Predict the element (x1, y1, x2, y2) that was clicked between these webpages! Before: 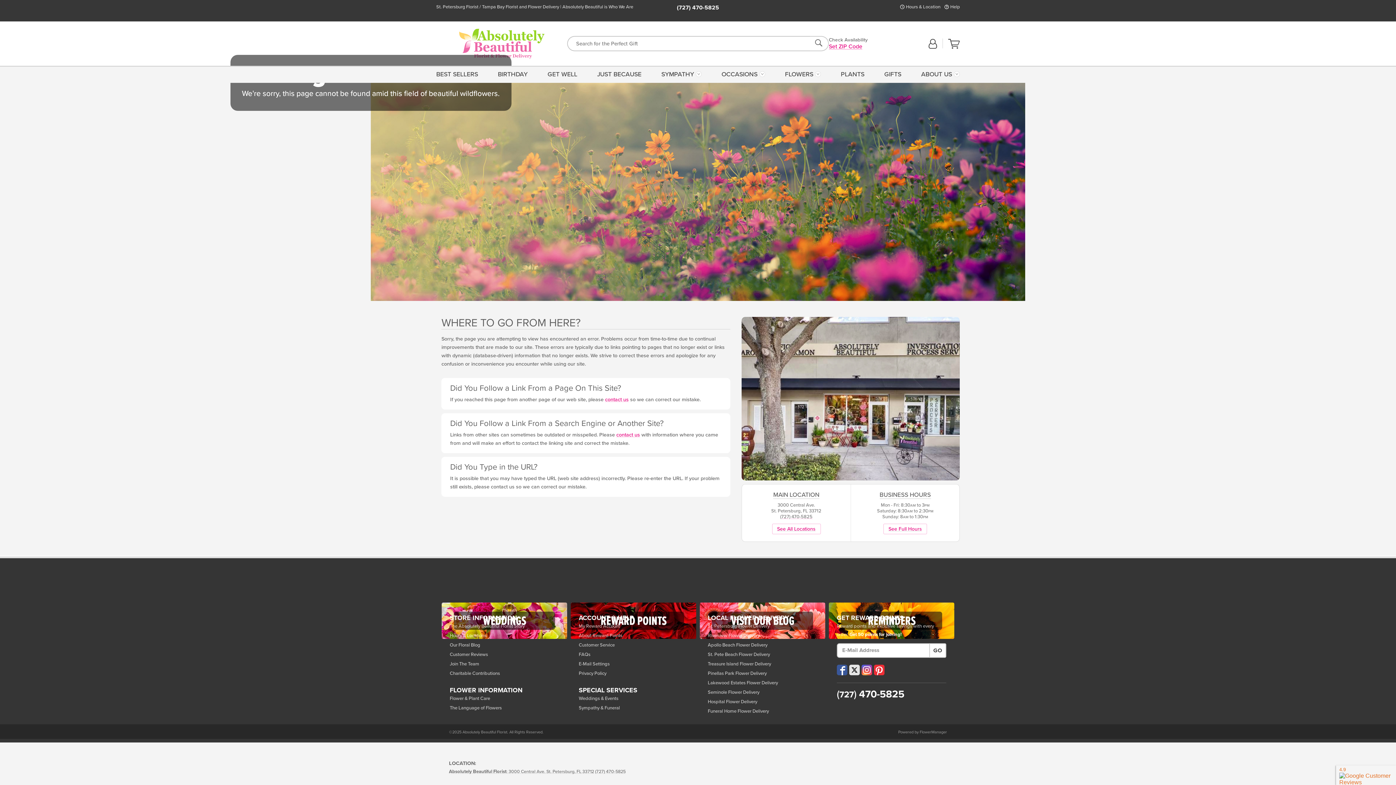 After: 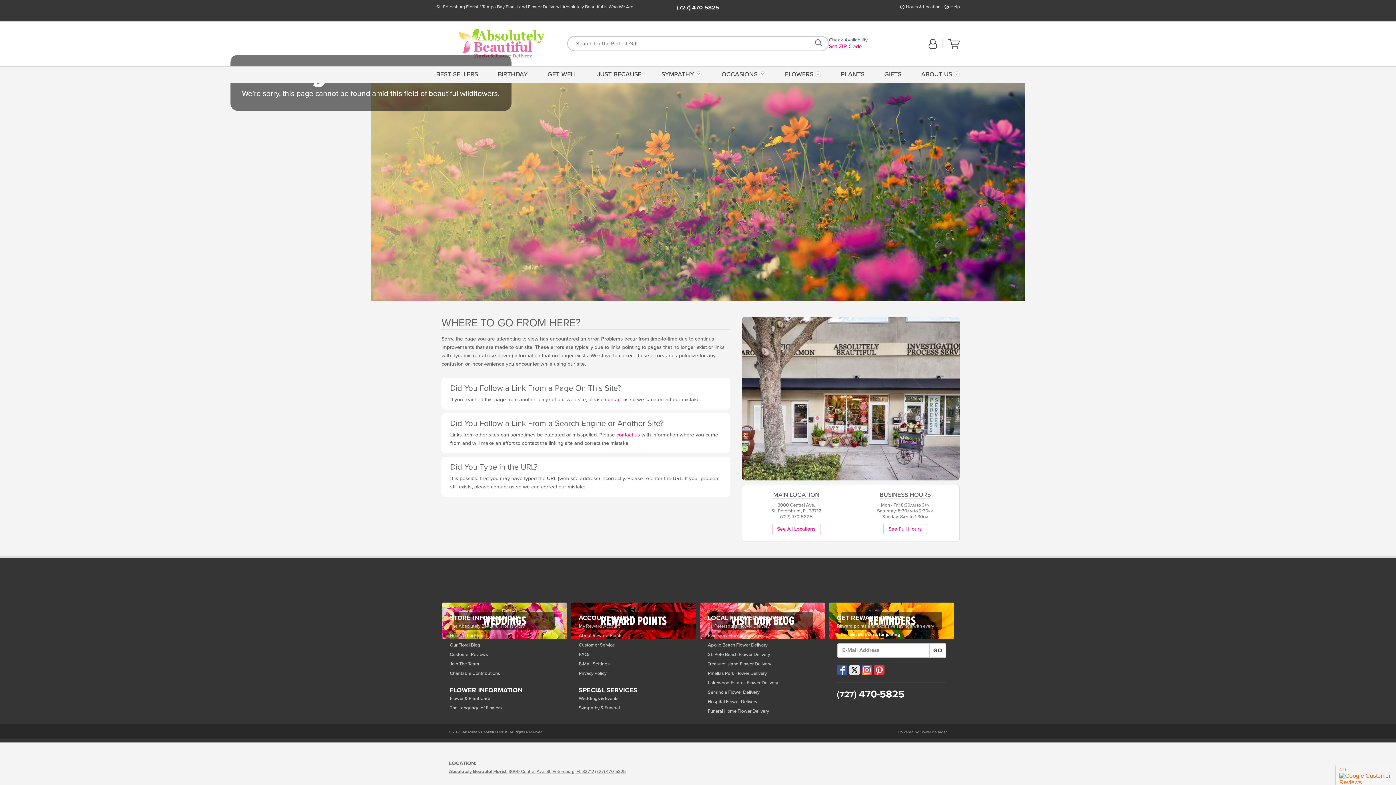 Action: bbox: (861, 664, 872, 675) label: Visit our Instagram (opens in a new window)